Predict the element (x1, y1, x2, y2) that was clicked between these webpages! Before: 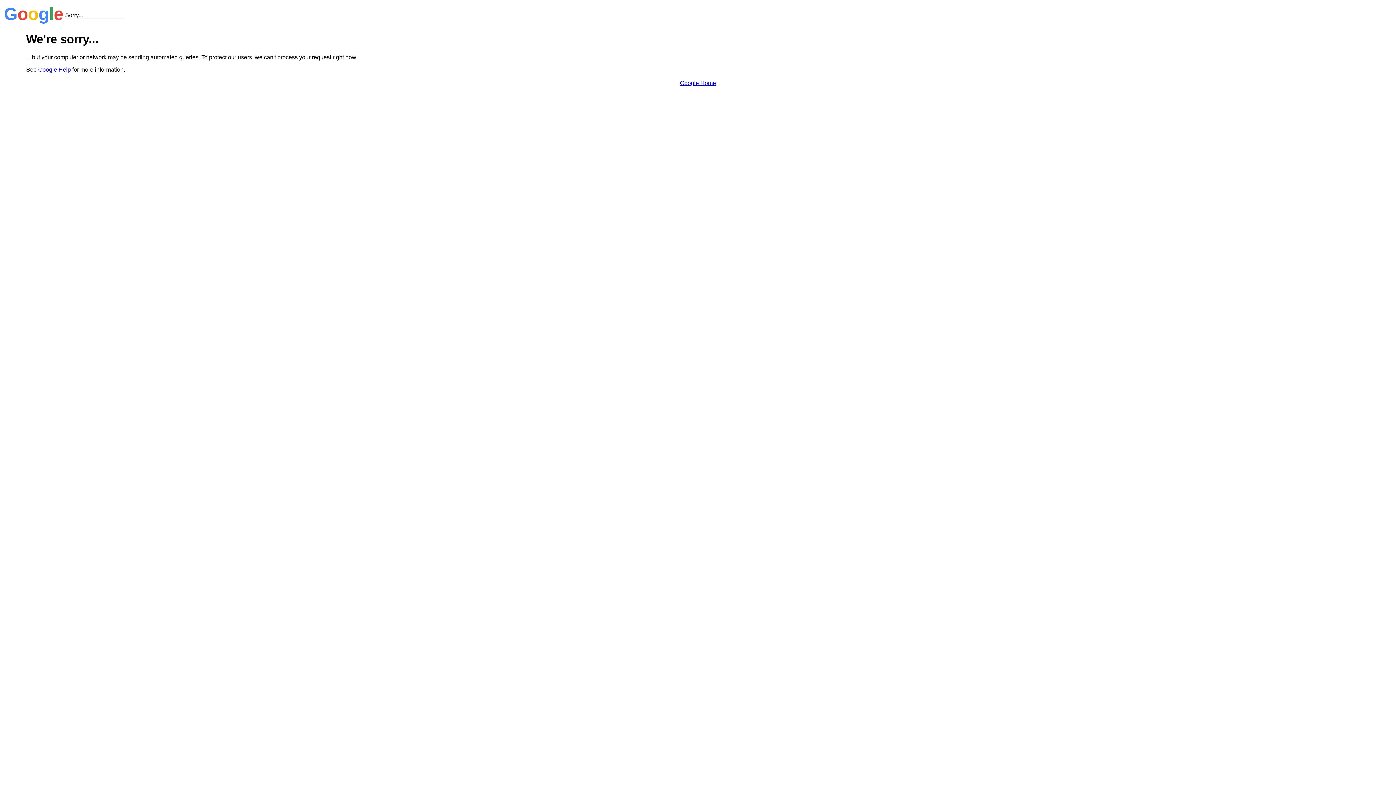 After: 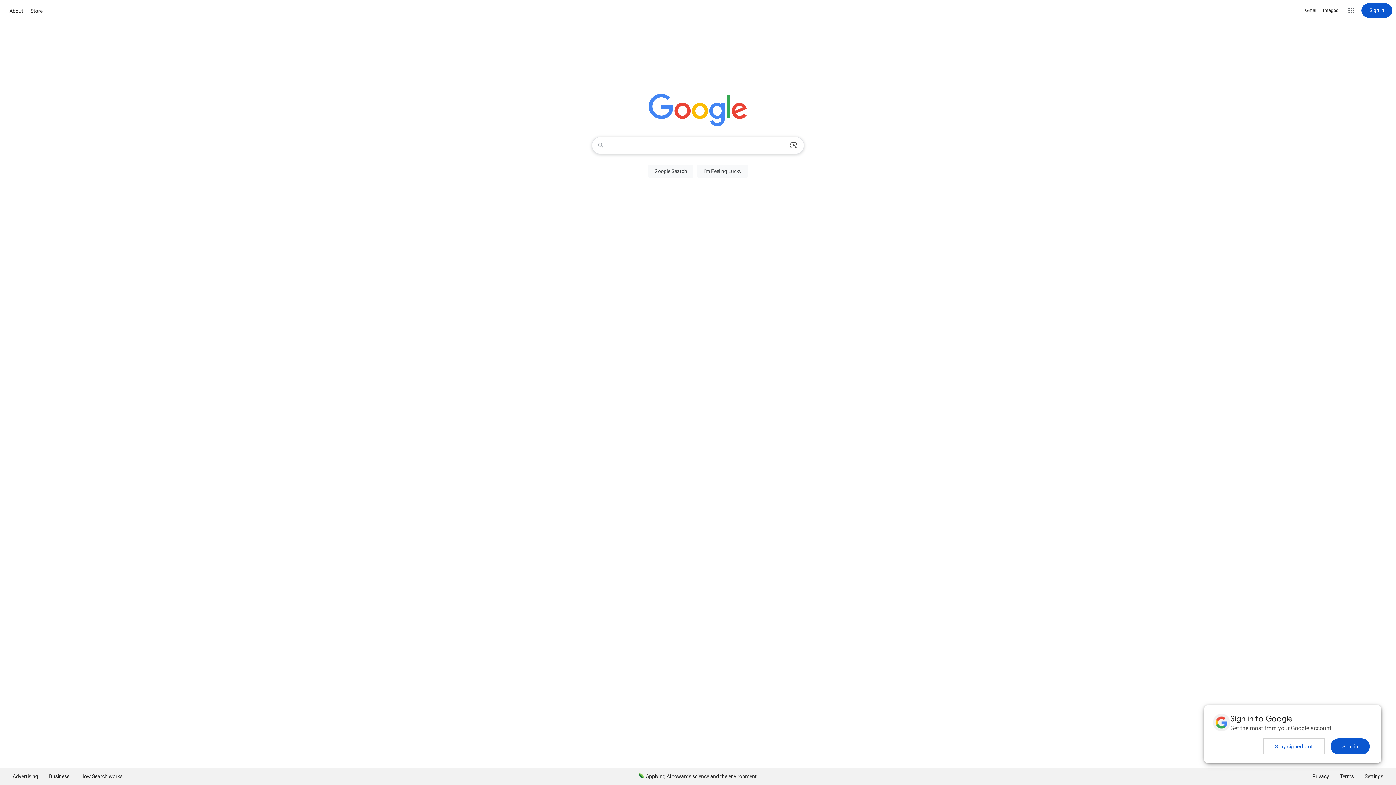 Action: label: Google Home bbox: (680, 79, 716, 86)